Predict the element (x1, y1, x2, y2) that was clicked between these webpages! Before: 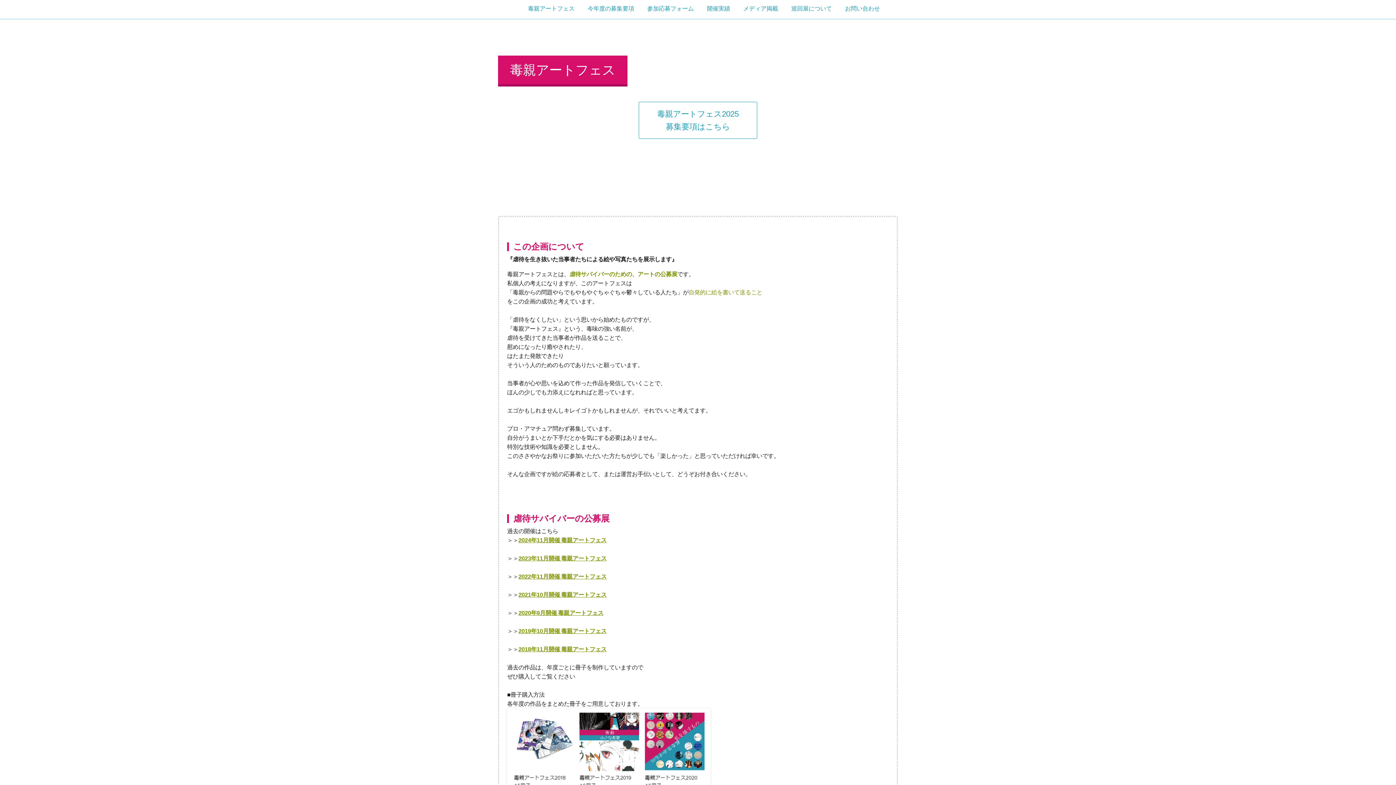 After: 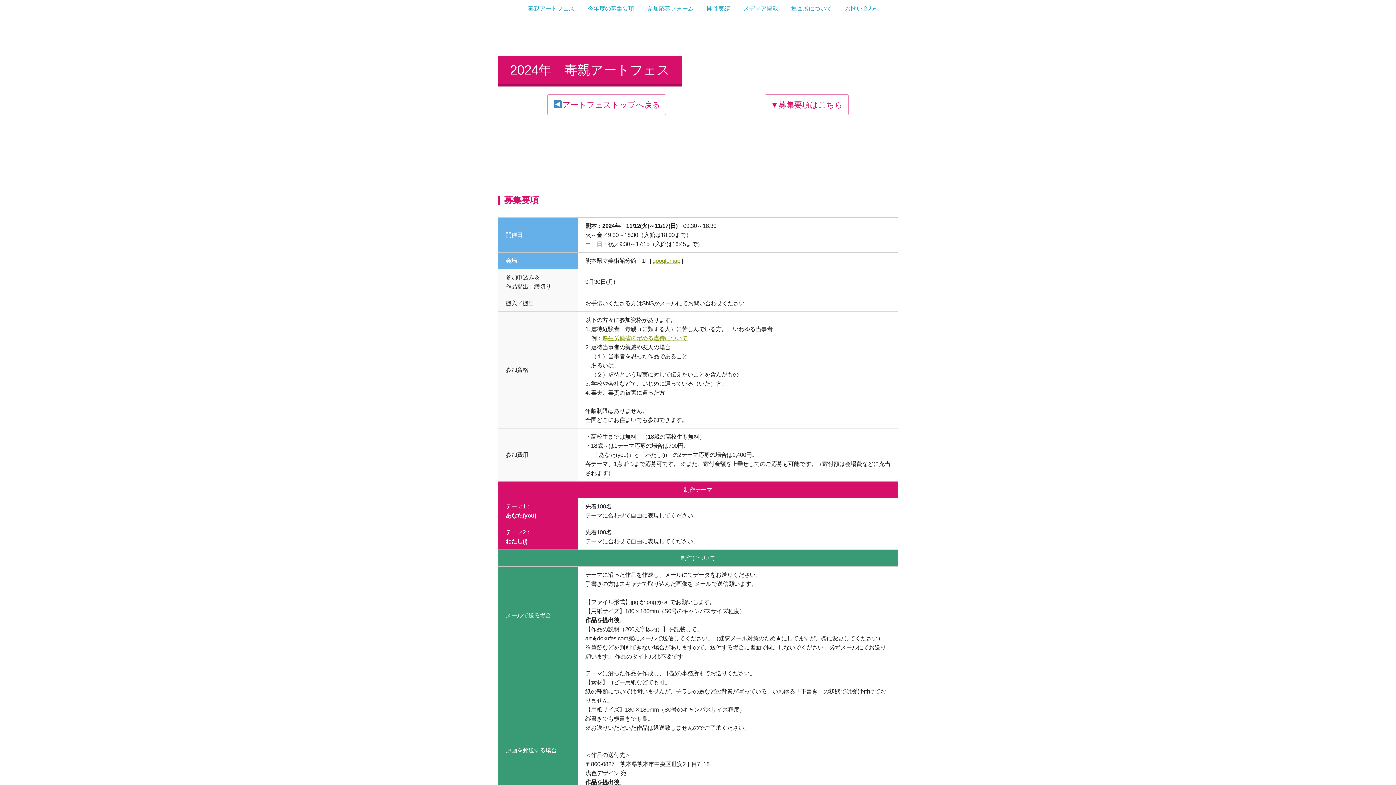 Action: bbox: (518, 537, 606, 543) label: 2024年11月開催 毒親アートフェス